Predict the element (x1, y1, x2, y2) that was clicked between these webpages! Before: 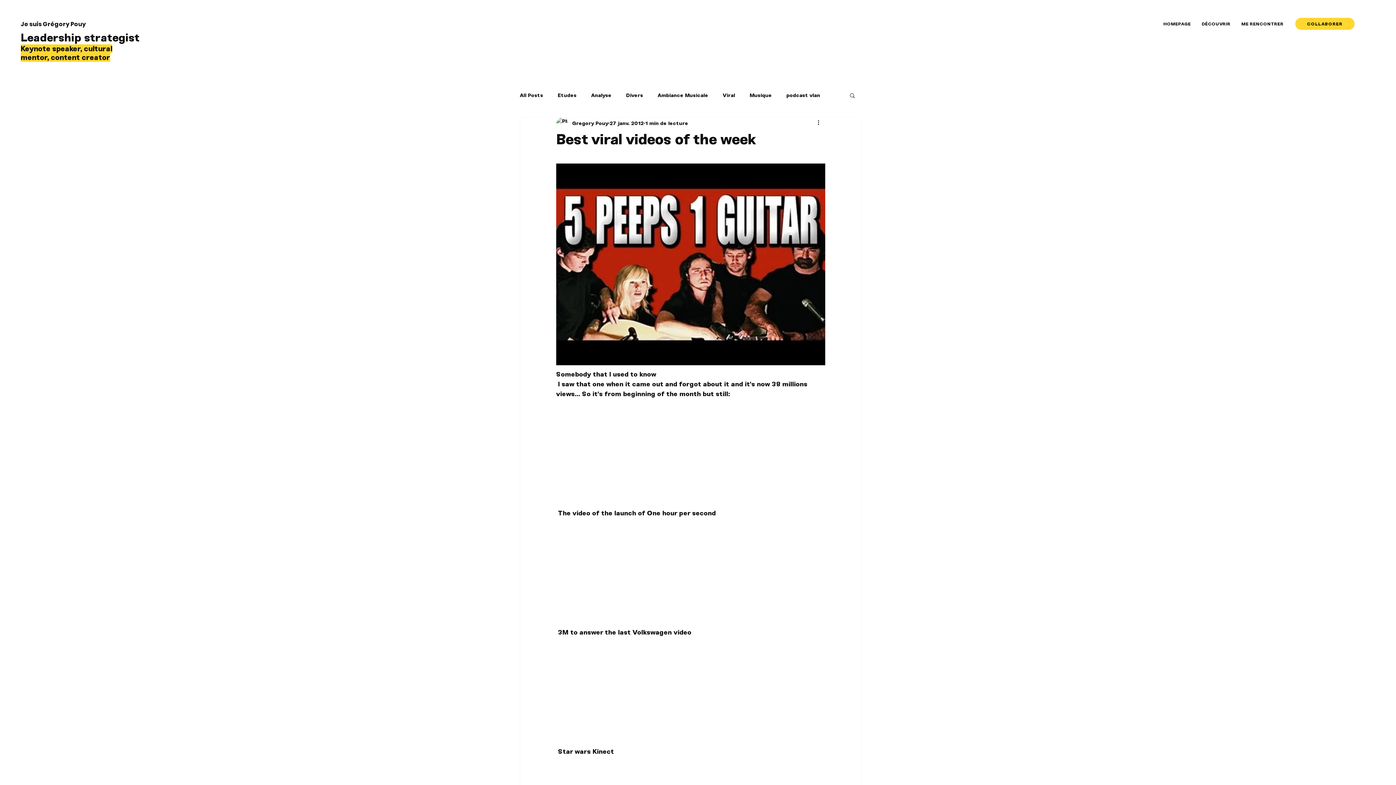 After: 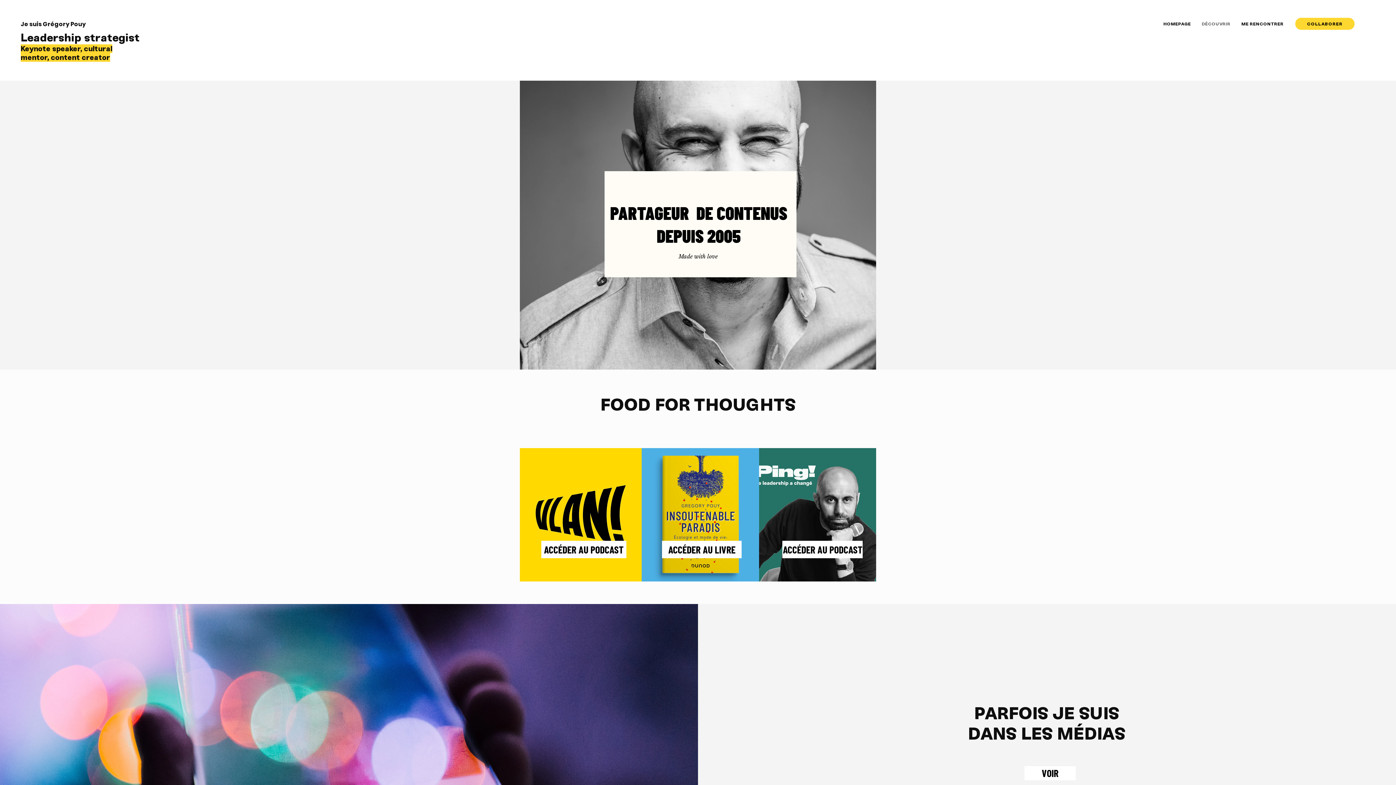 Action: bbox: (1196, 19, 1236, 28) label: DÉCOUVRIR